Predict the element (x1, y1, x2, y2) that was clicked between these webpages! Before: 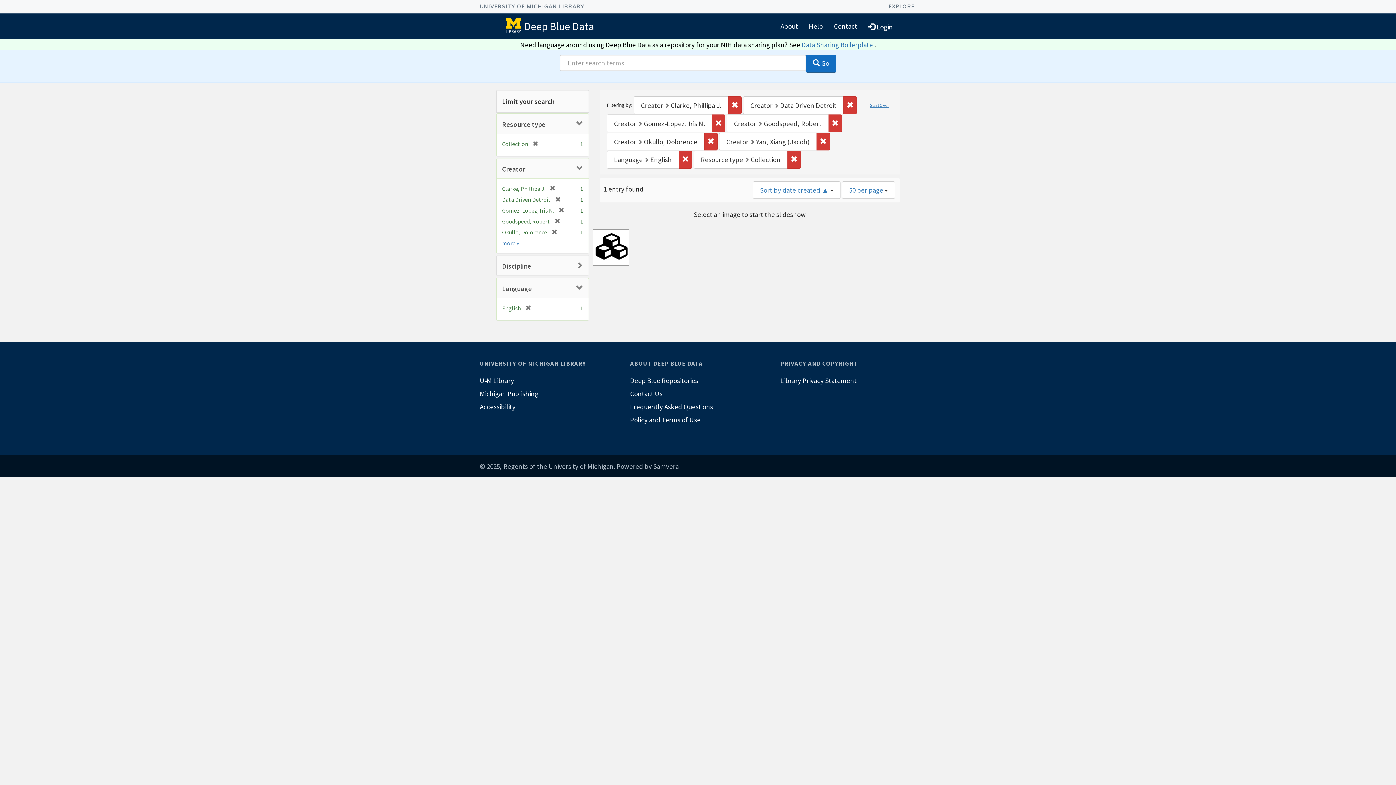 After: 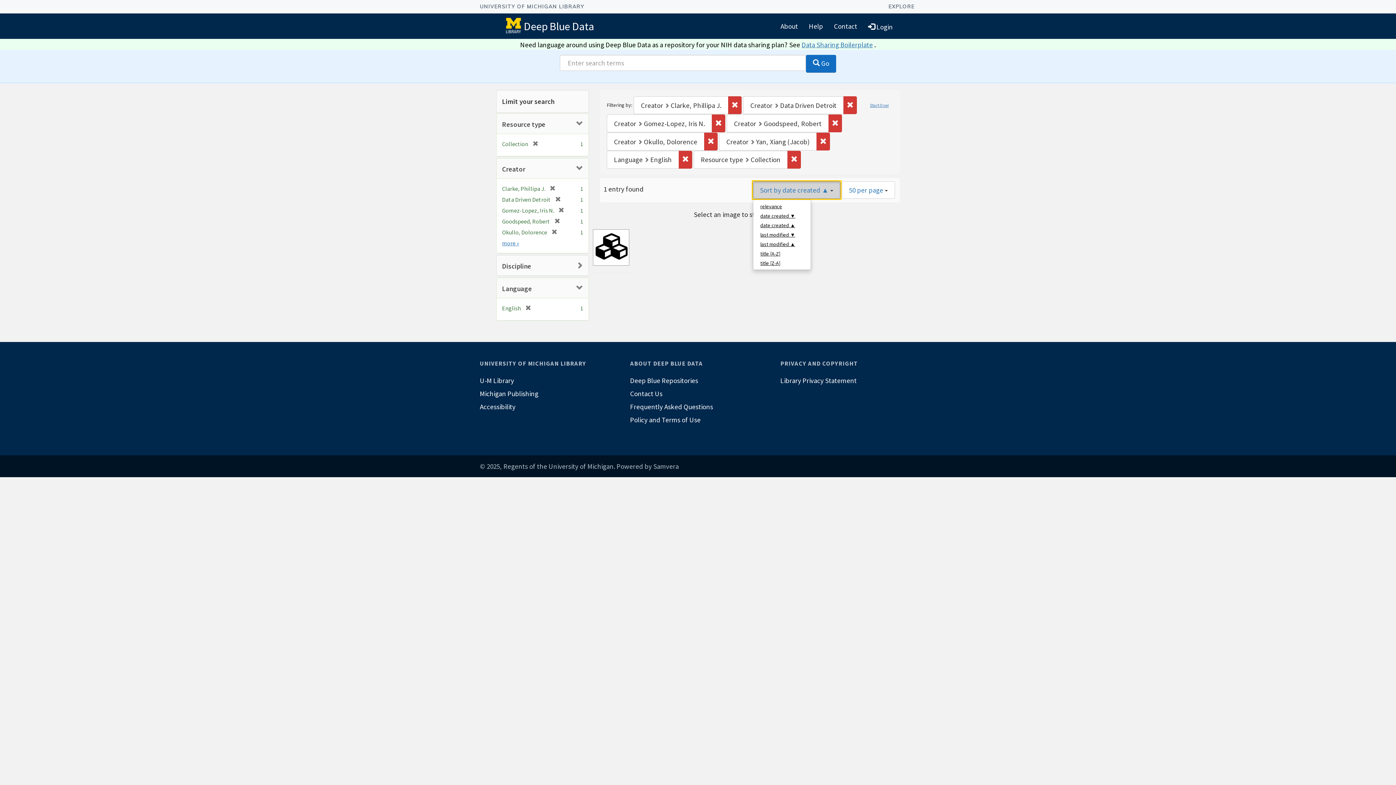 Action: bbox: (752, 181, 840, 199) label: Sort by date created ▲ 